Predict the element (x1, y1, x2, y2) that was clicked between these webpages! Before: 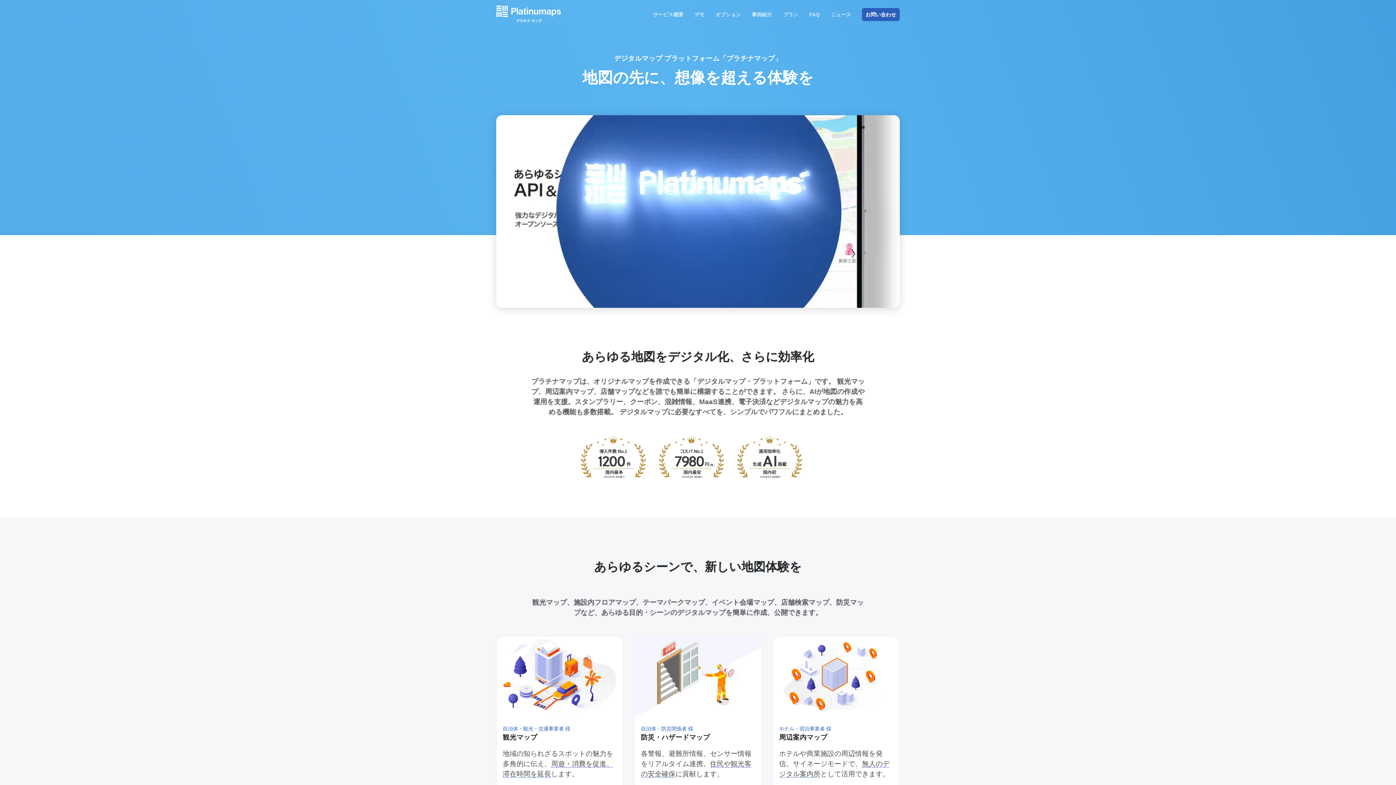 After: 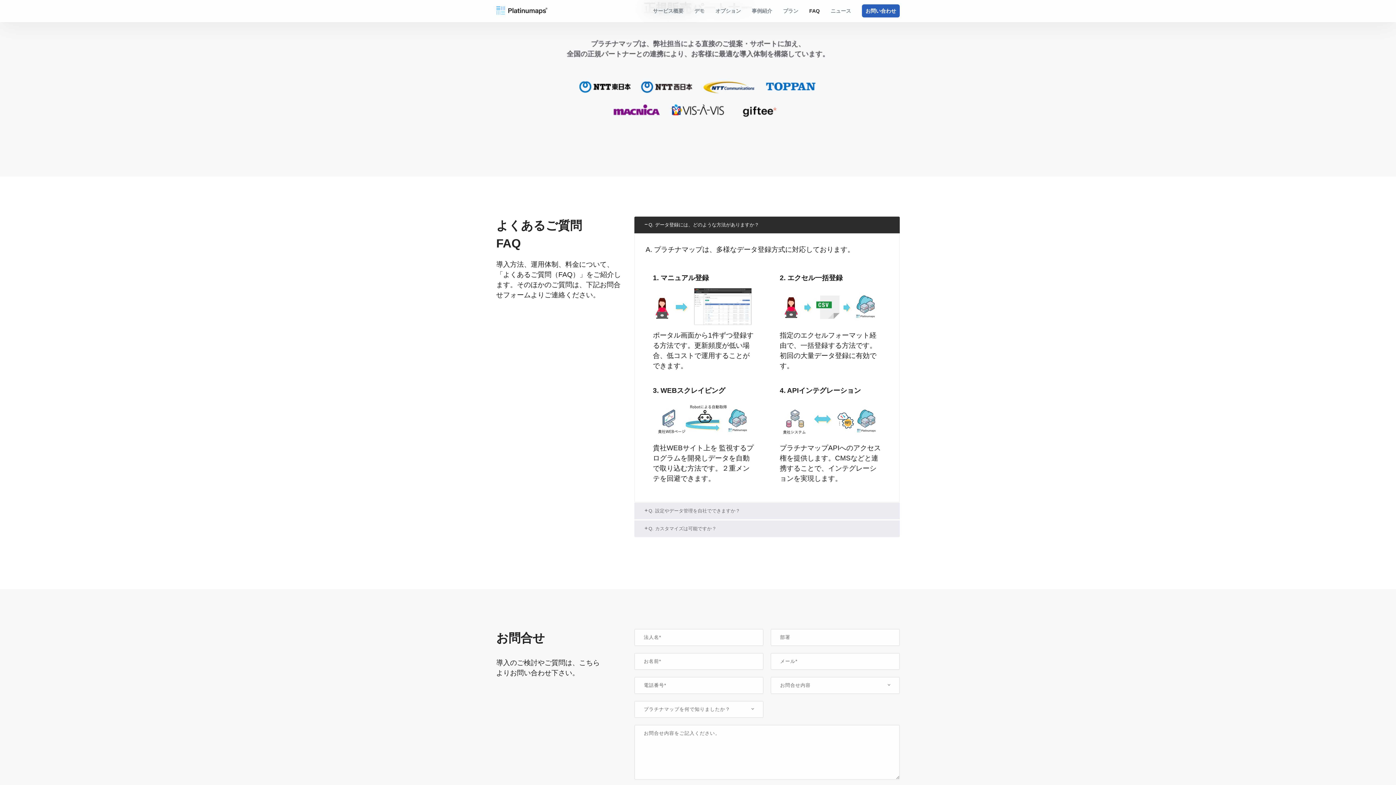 Action: label: FAQ bbox: (804, 0, 825, 29)